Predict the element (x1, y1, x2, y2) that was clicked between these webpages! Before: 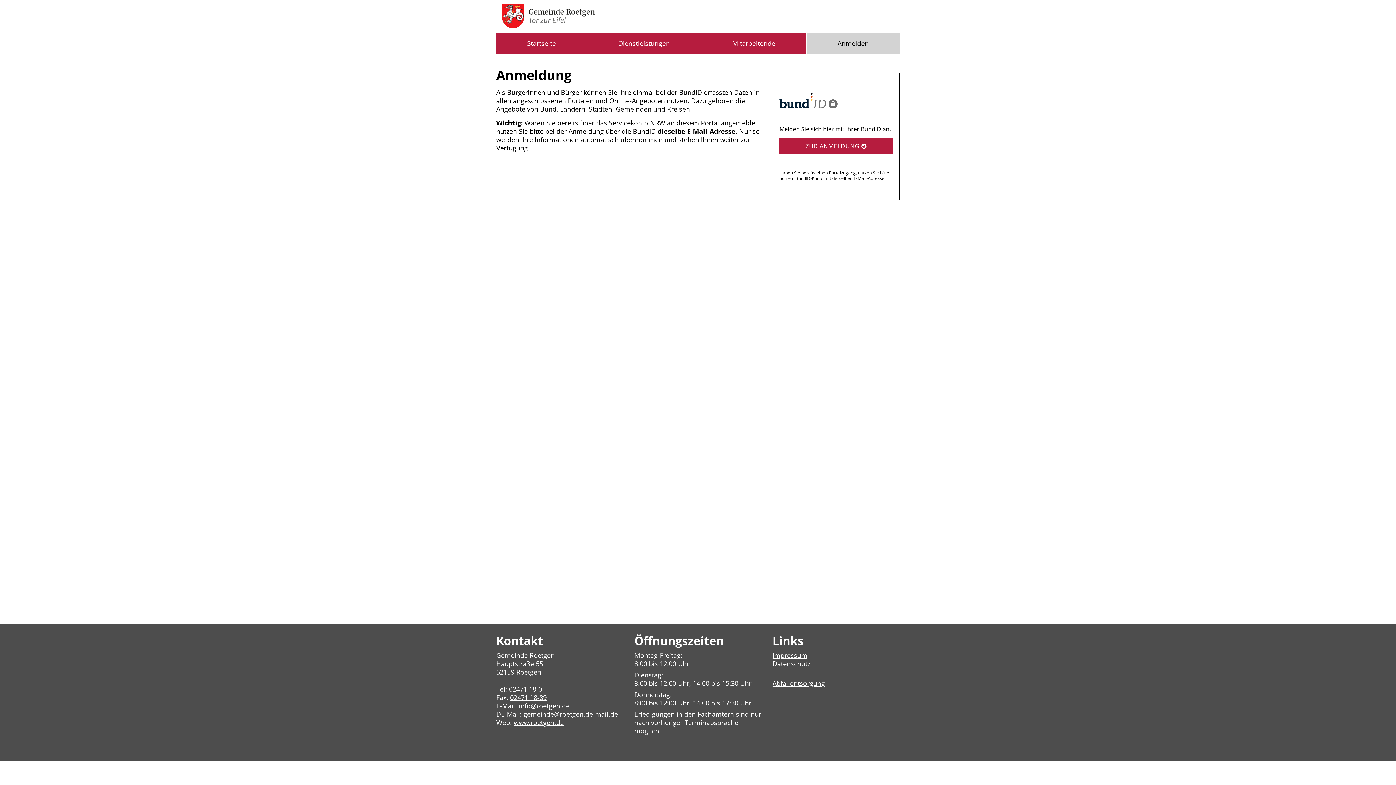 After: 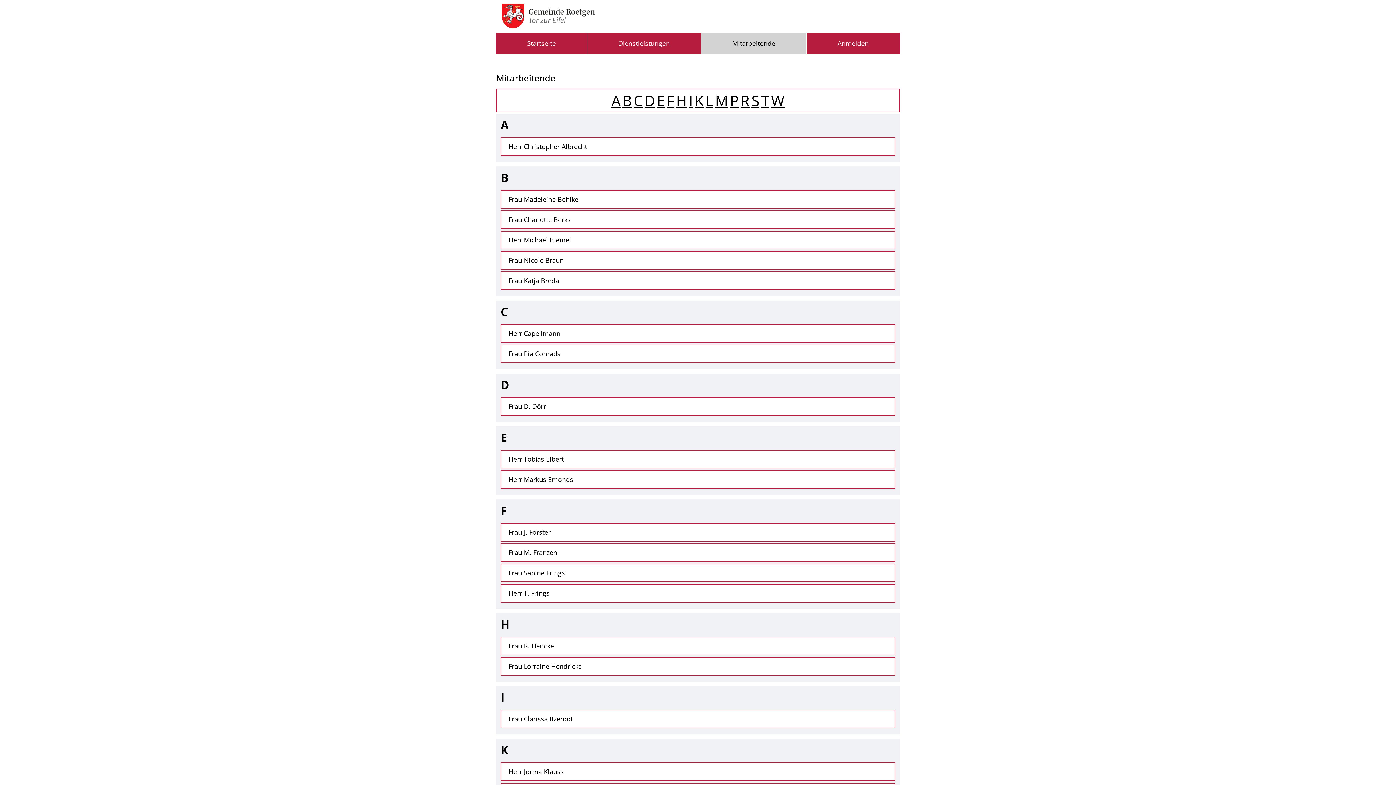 Action: bbox: (701, 32, 806, 54) label: Mitarbeitende